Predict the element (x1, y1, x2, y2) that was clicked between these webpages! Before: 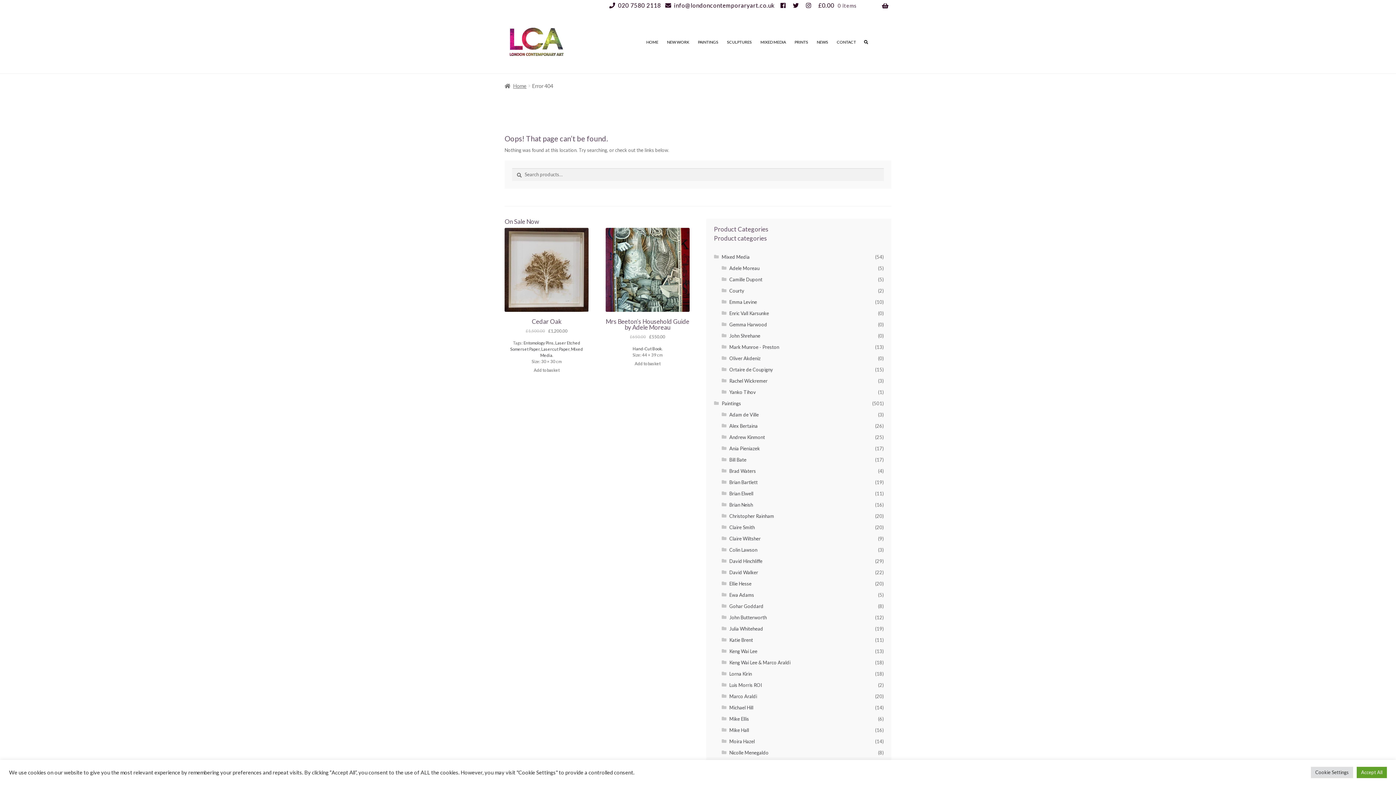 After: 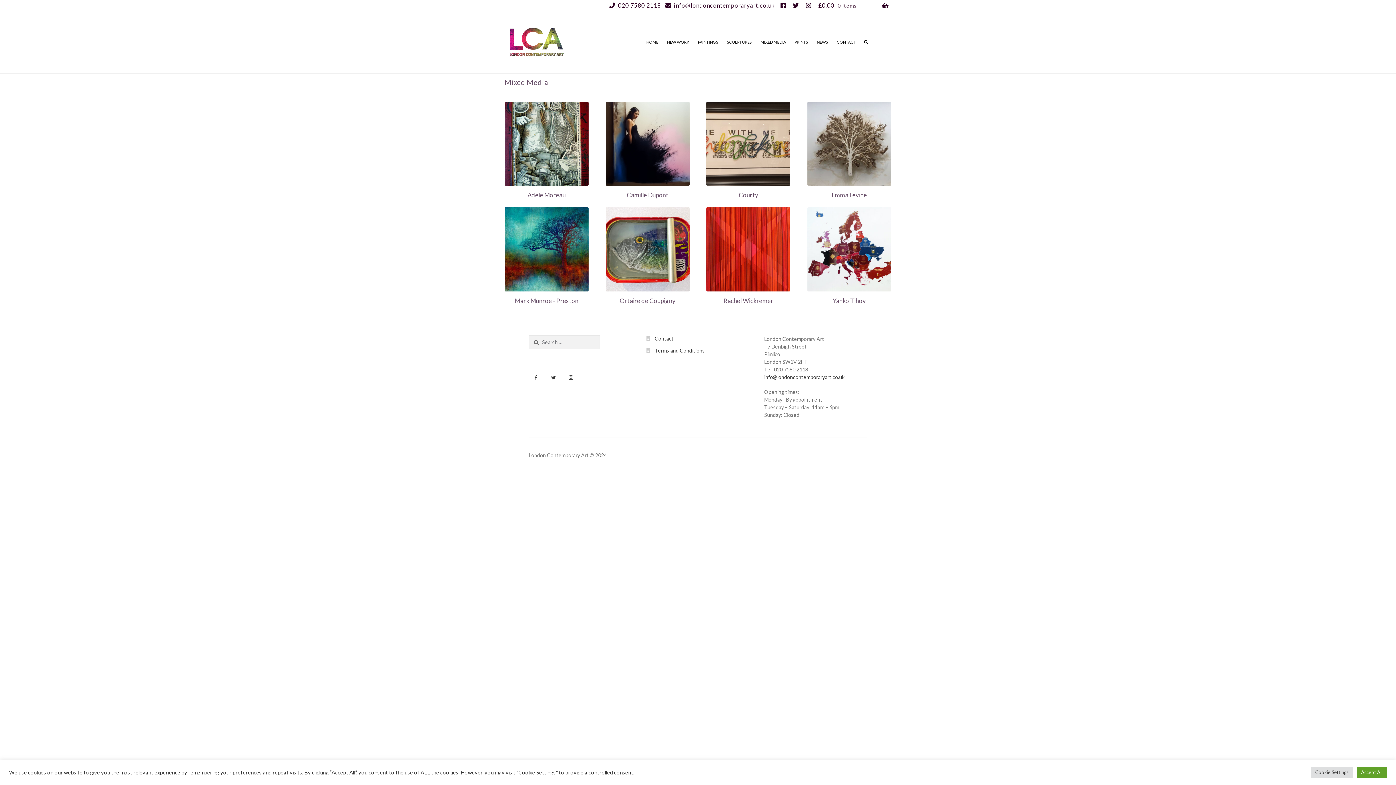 Action: bbox: (756, 34, 790, 49) label: MIXED MEDIA